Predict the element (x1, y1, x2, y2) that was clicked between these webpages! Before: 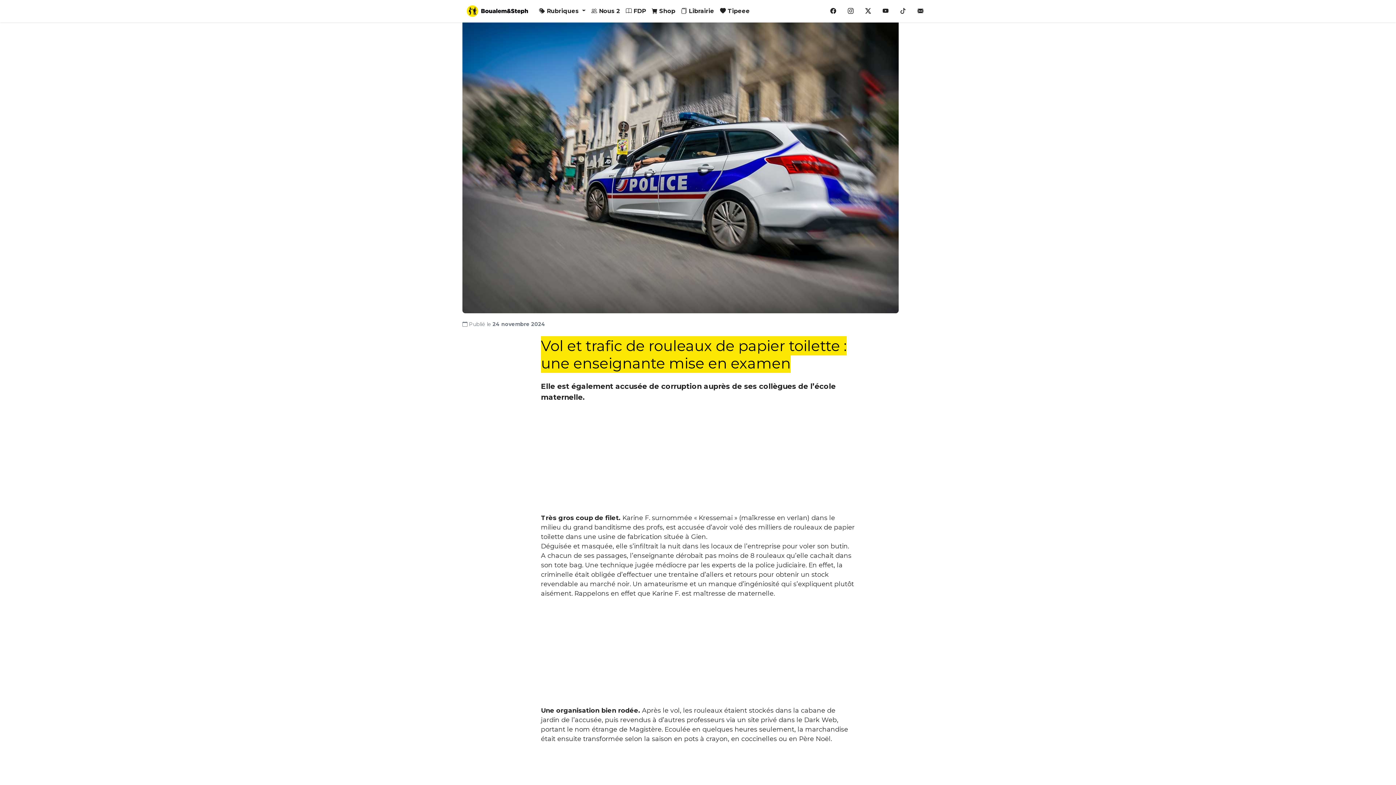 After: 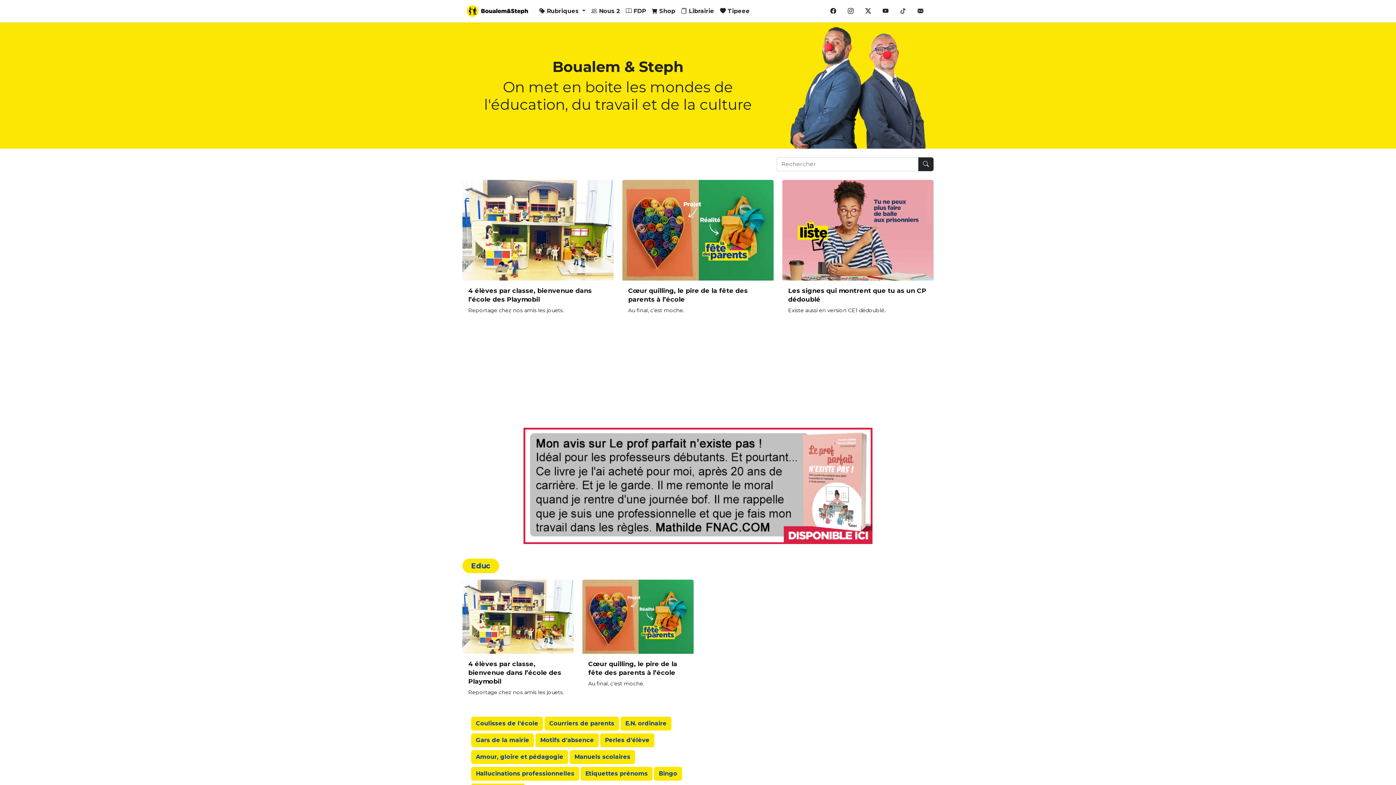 Action: bbox: (466, 2, 530, 19)